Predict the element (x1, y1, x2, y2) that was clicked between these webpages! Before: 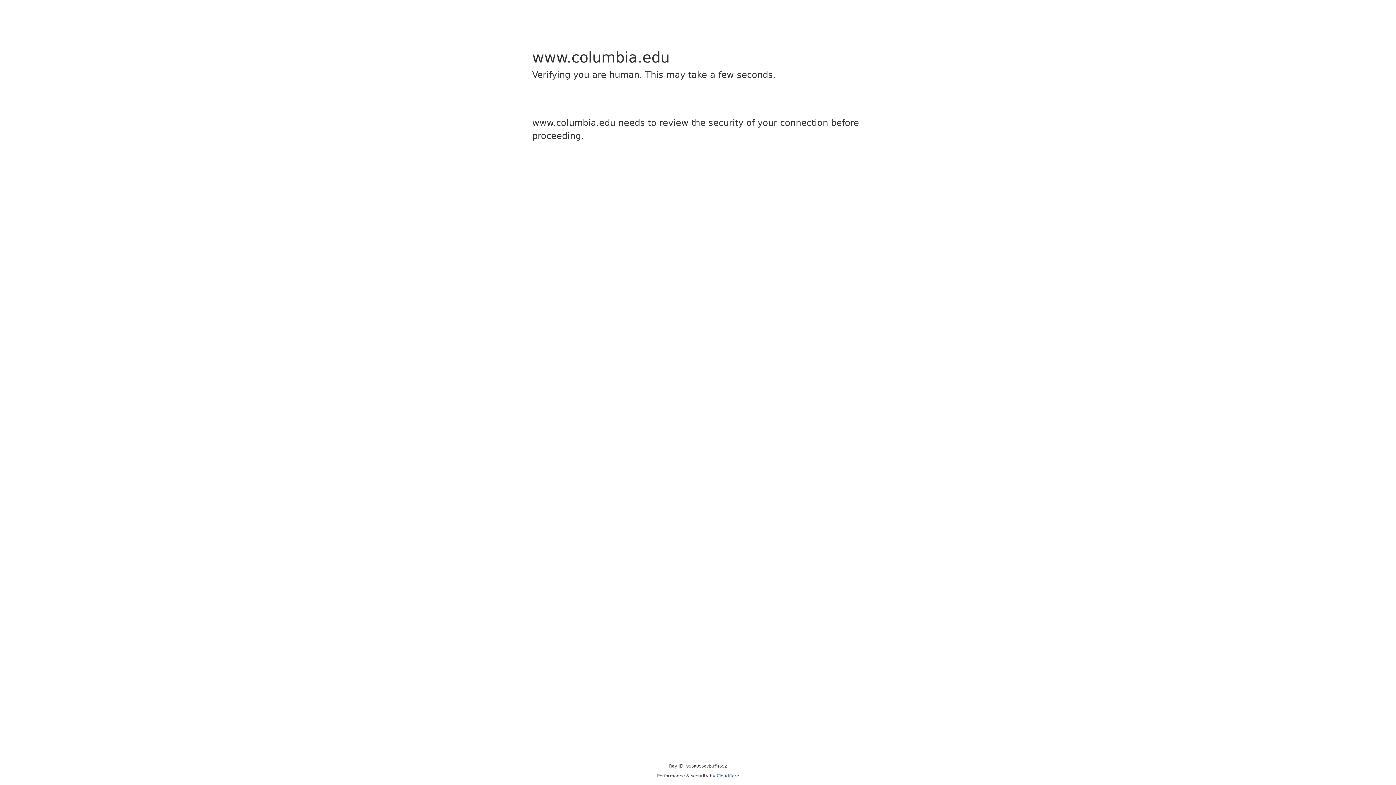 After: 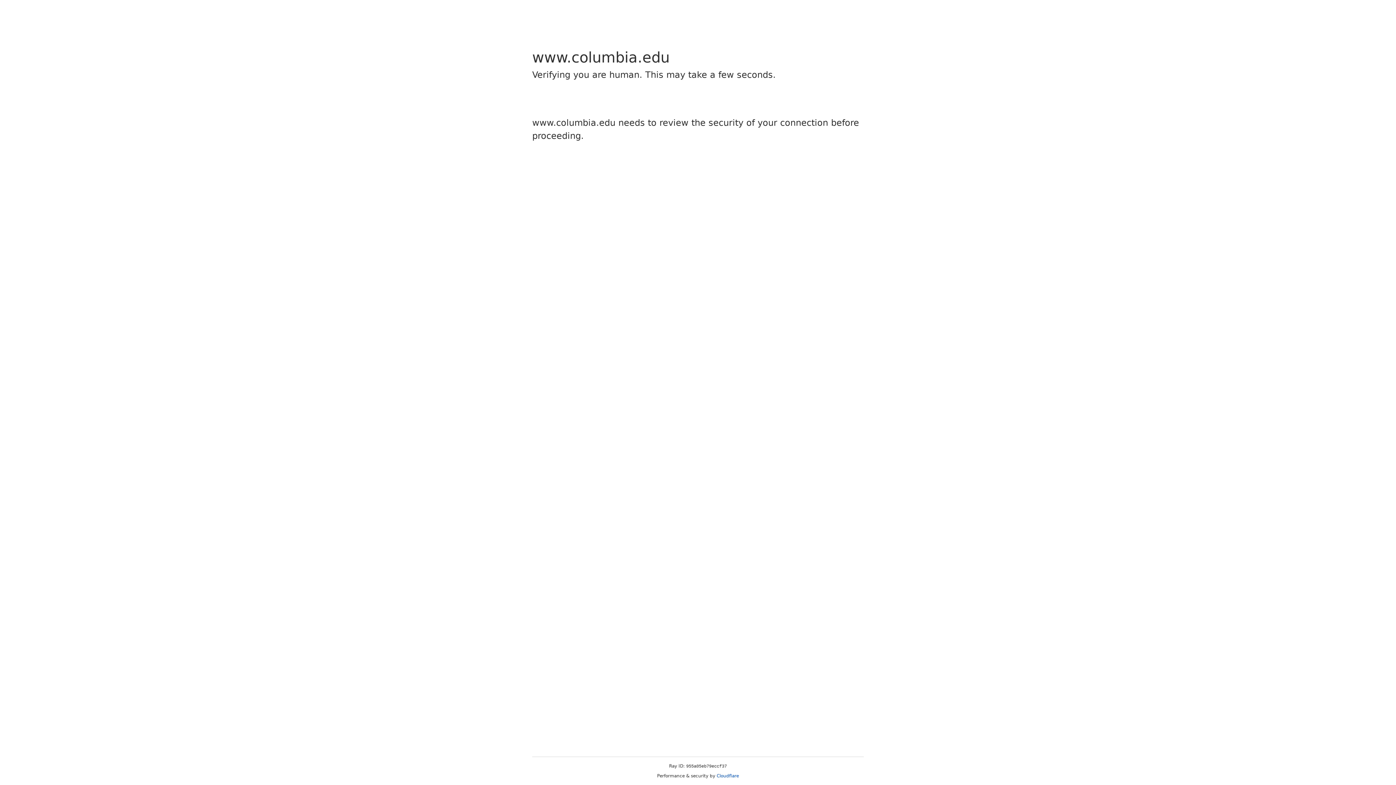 Action: label: Cloudflare bbox: (716, 773, 739, 778)